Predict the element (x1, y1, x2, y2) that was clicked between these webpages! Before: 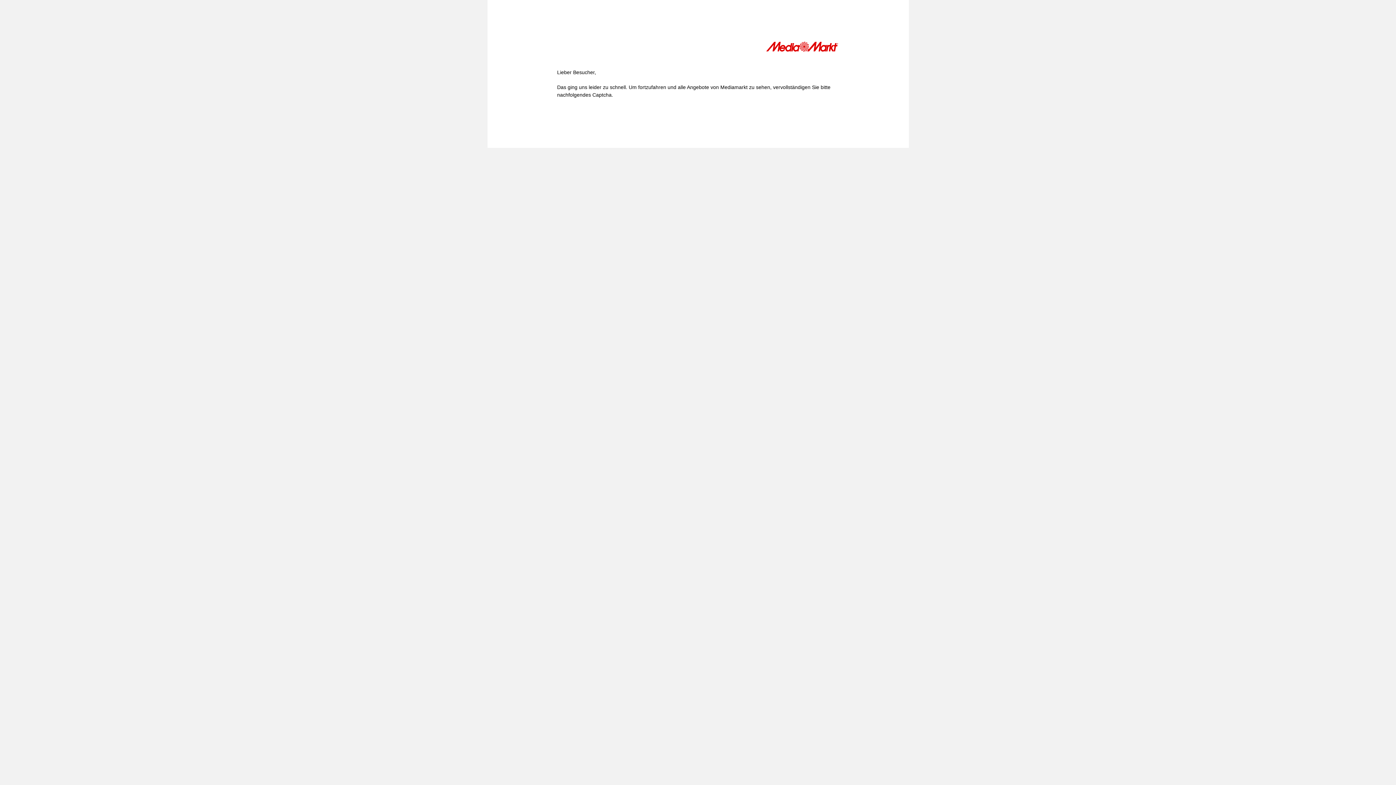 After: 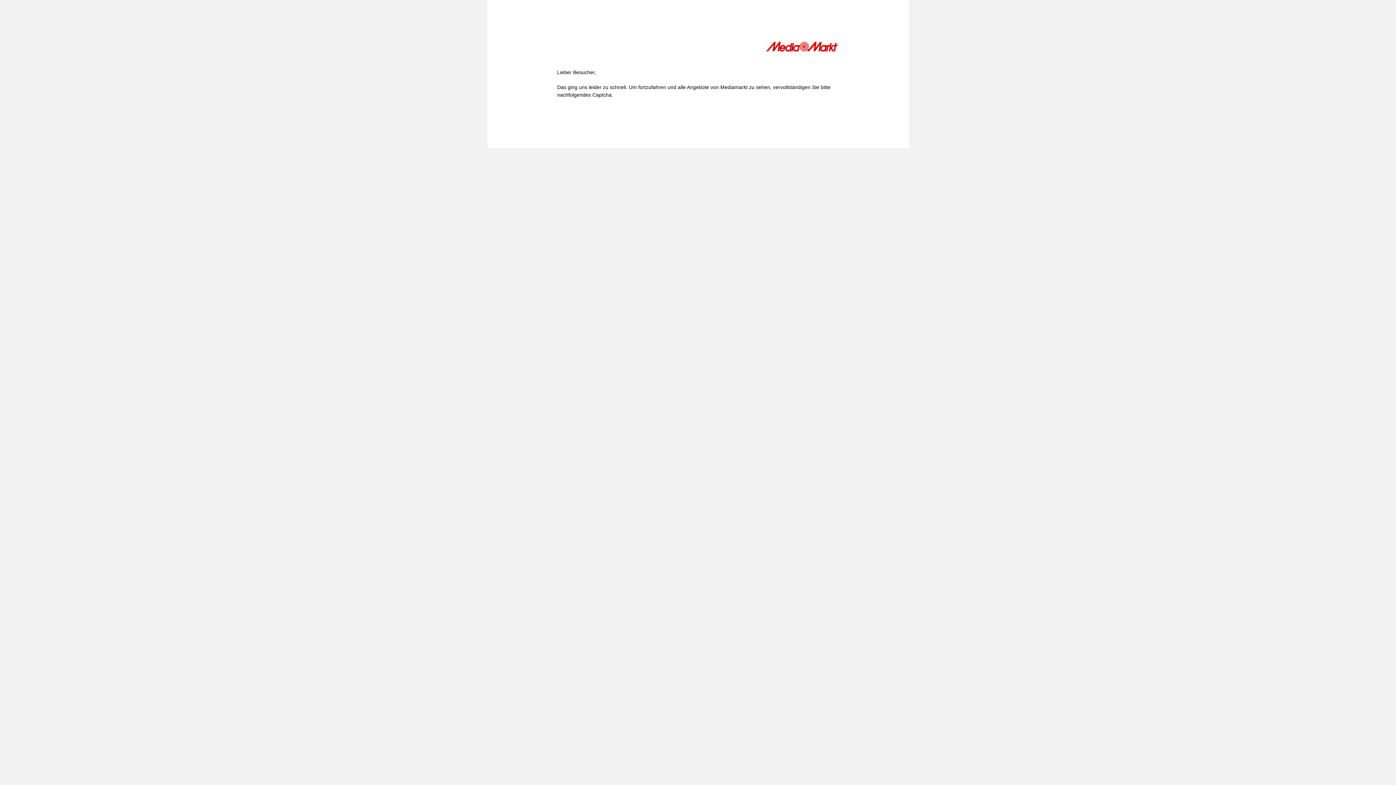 Action: bbox: (766, 41, 839, 54)